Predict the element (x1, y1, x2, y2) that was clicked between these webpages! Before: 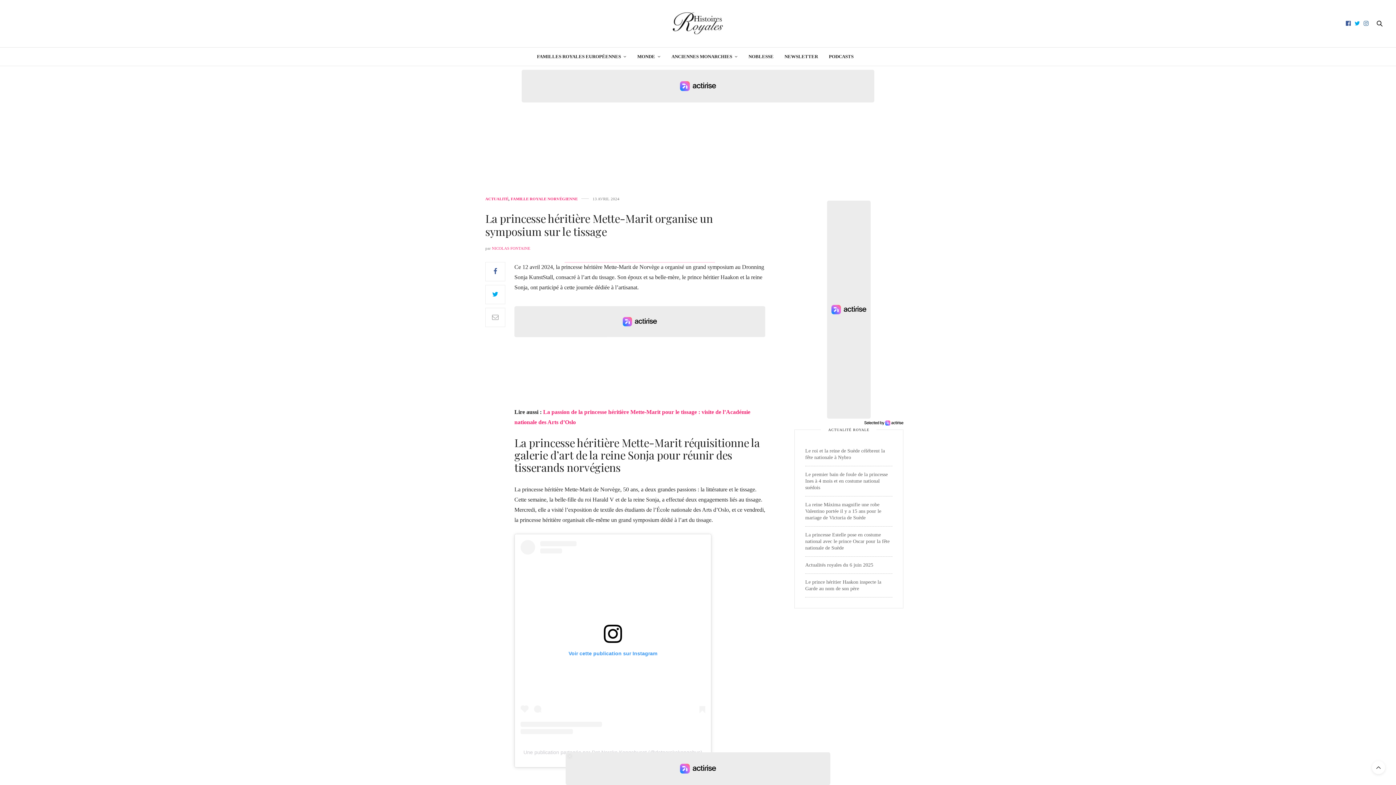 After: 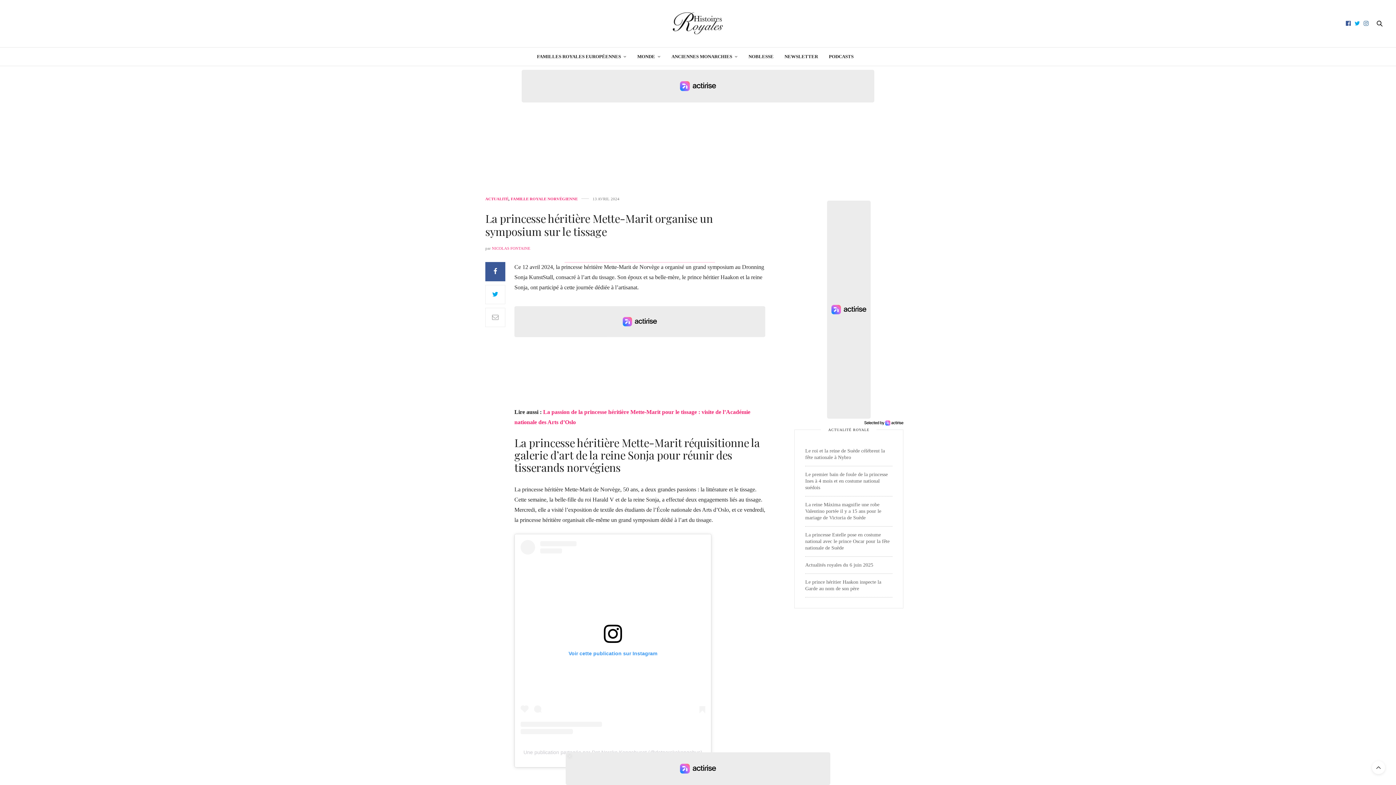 Action: bbox: (485, 262, 505, 281)